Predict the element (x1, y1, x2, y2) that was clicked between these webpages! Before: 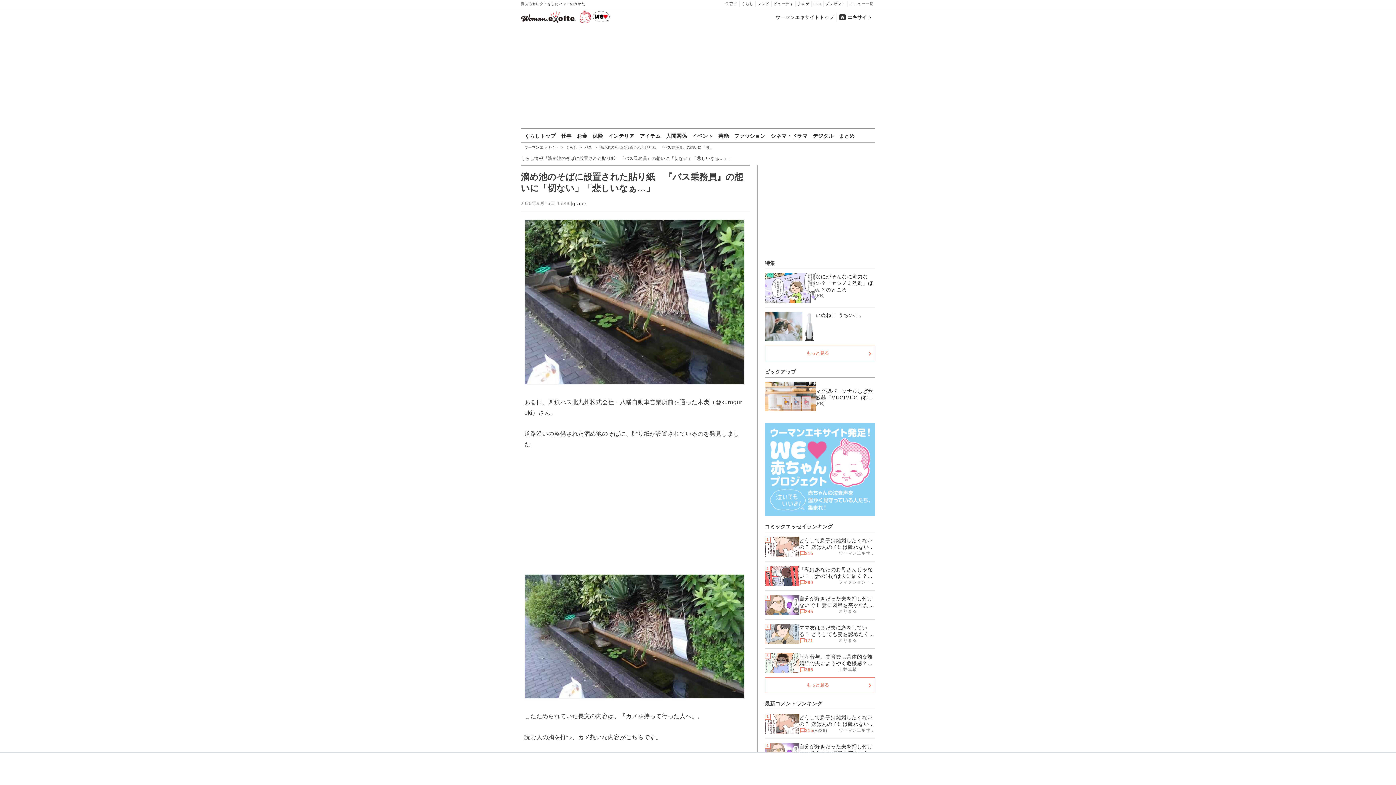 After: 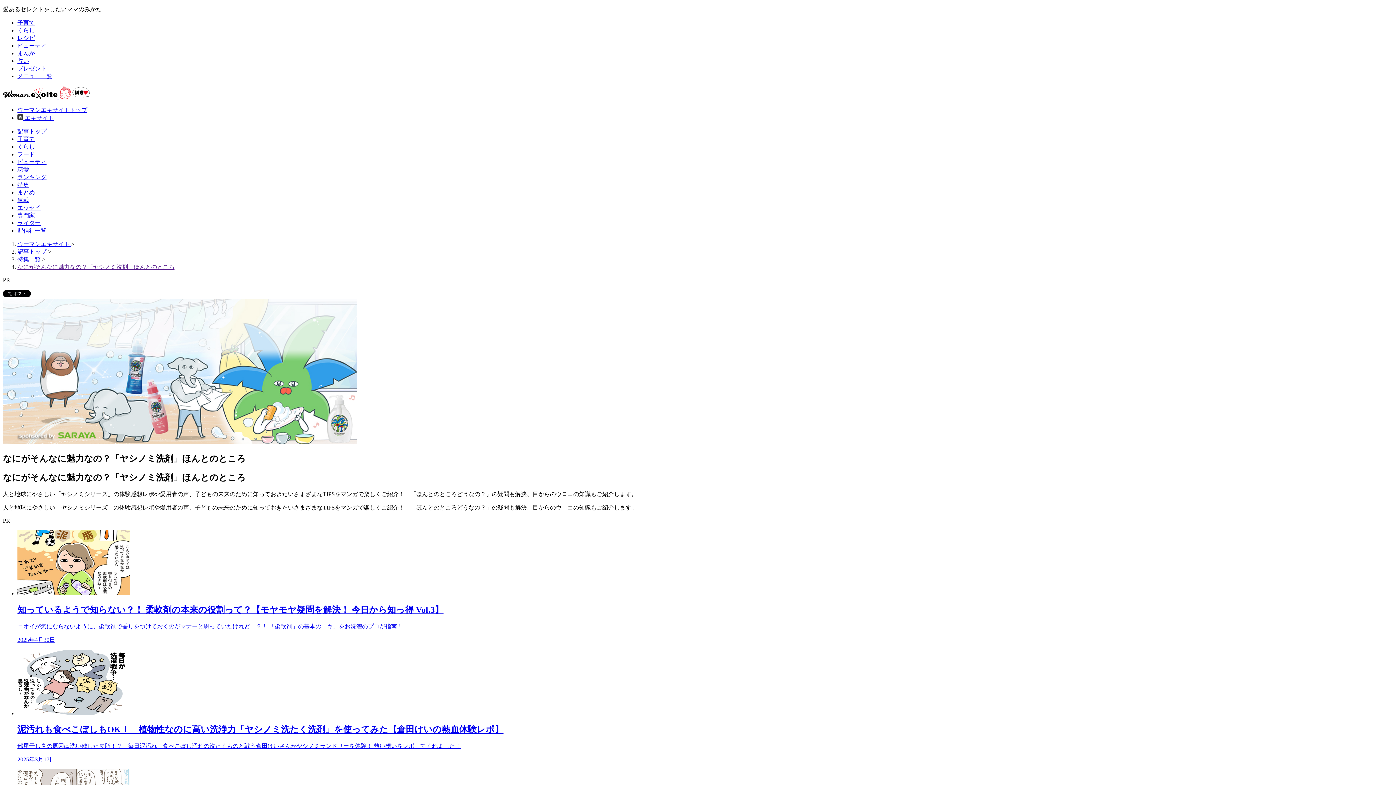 Action: bbox: (764, 269, 875, 307) label: なにがそんなに魅力なの？「ヤシノミ洗剤」ほんとのところ

[PR]